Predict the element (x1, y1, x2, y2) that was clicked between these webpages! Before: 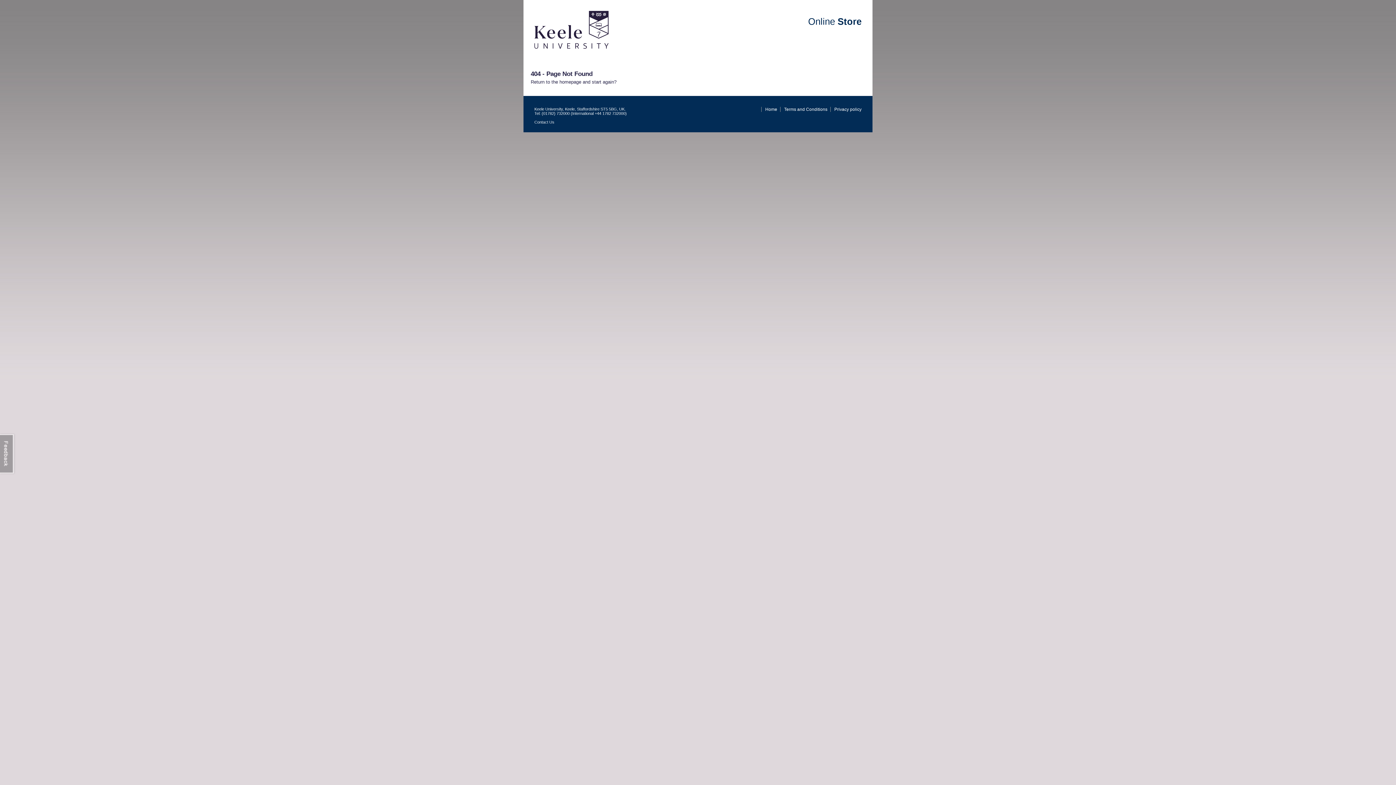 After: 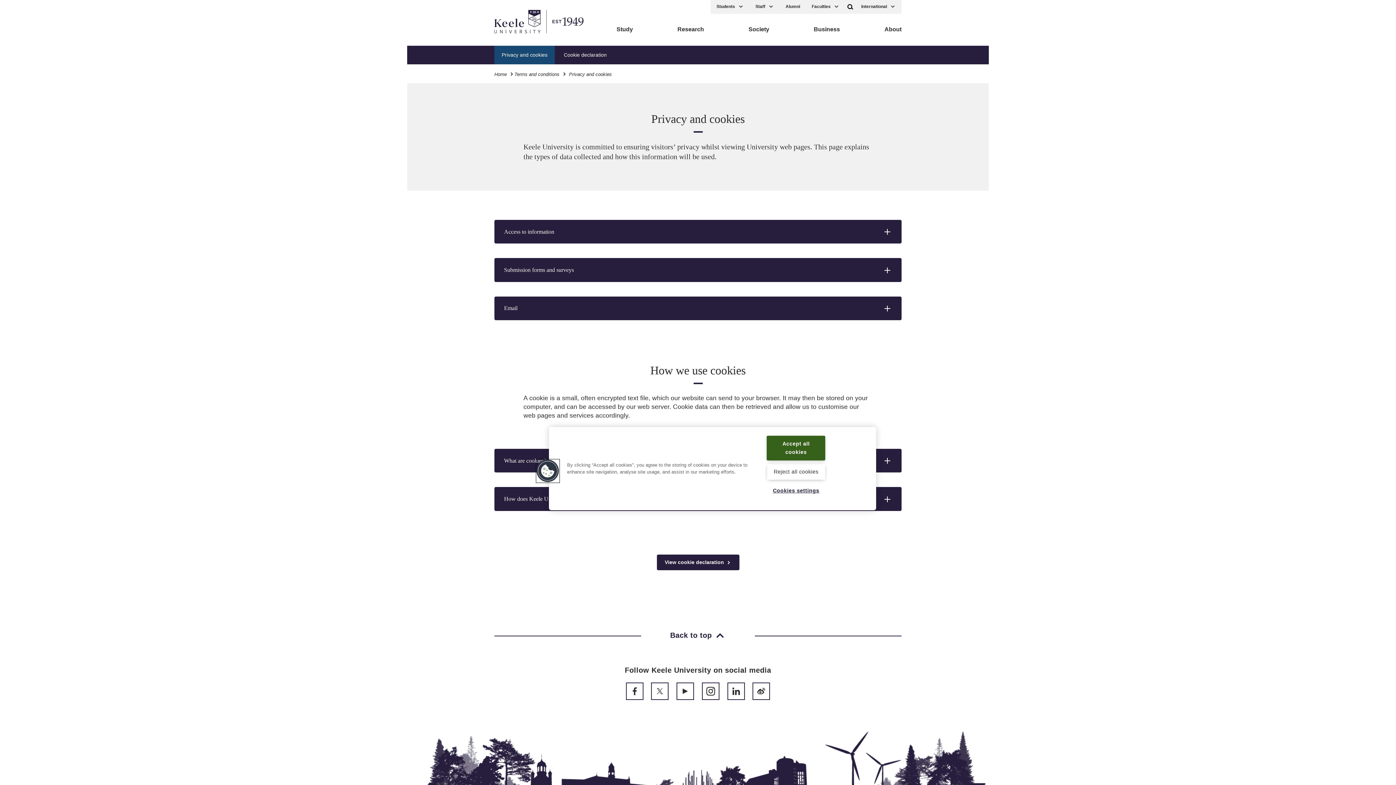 Action: bbox: (834, 106, 861, 111) label: Privacy policy